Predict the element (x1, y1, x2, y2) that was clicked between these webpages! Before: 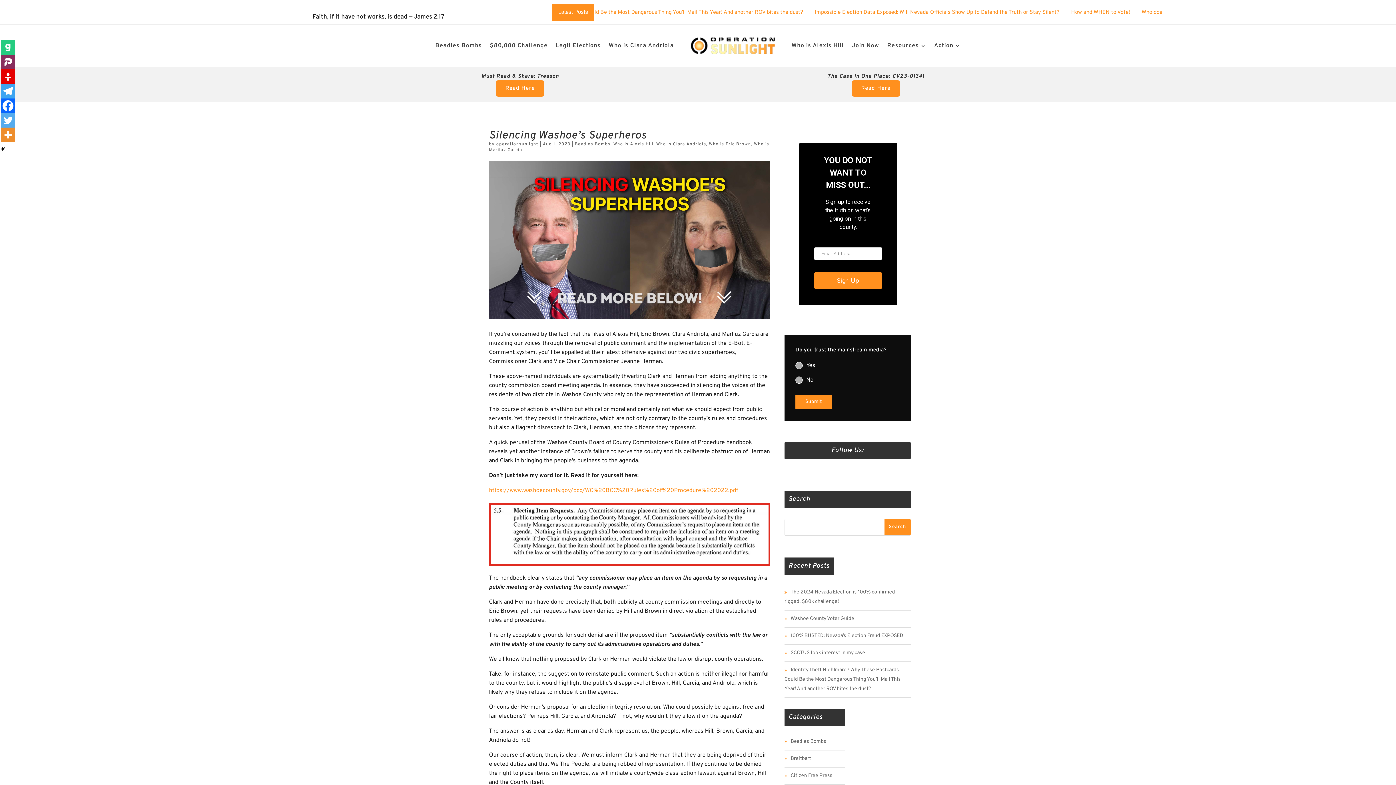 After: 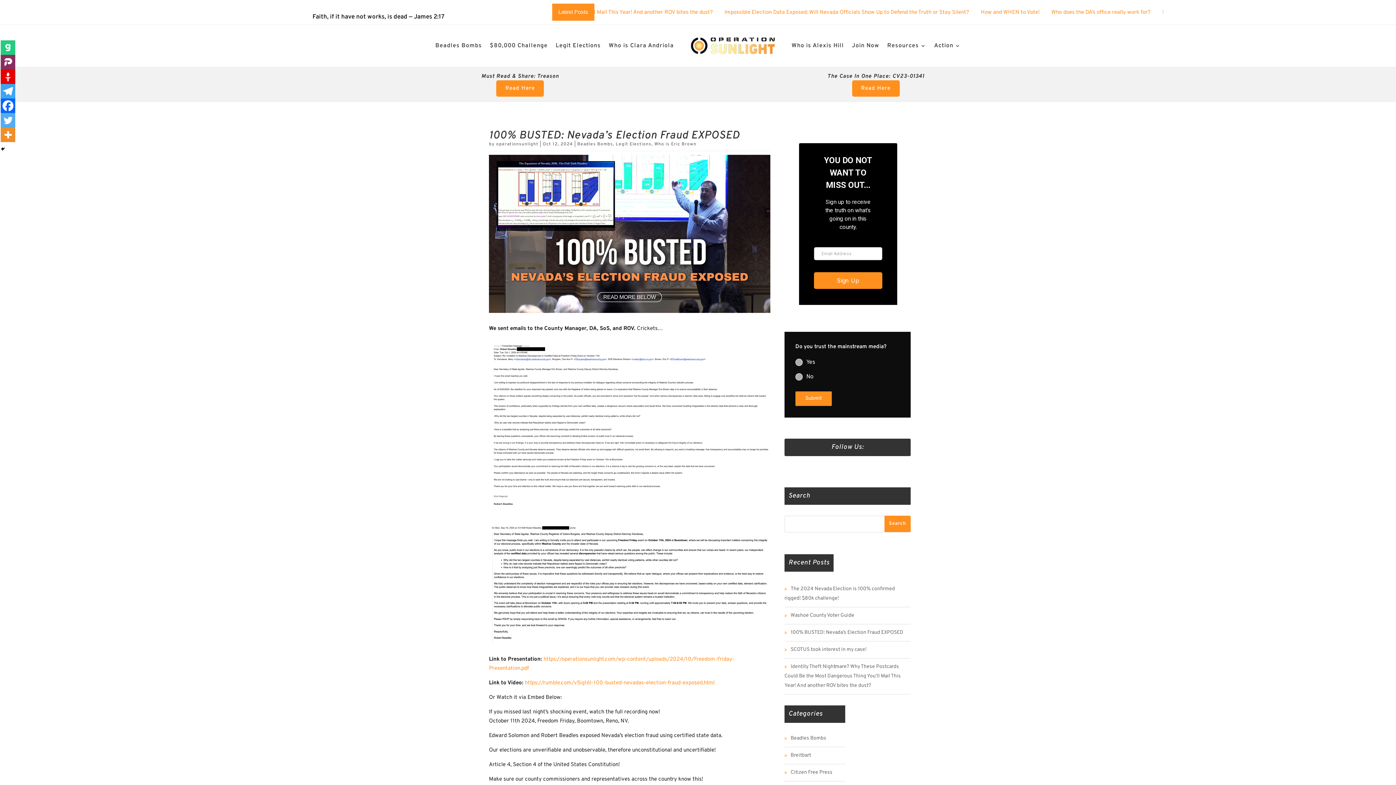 Action: label: 100% BUSTED: Nevada’s Election Fraud EXPOSED bbox: (790, 633, 903, 639)